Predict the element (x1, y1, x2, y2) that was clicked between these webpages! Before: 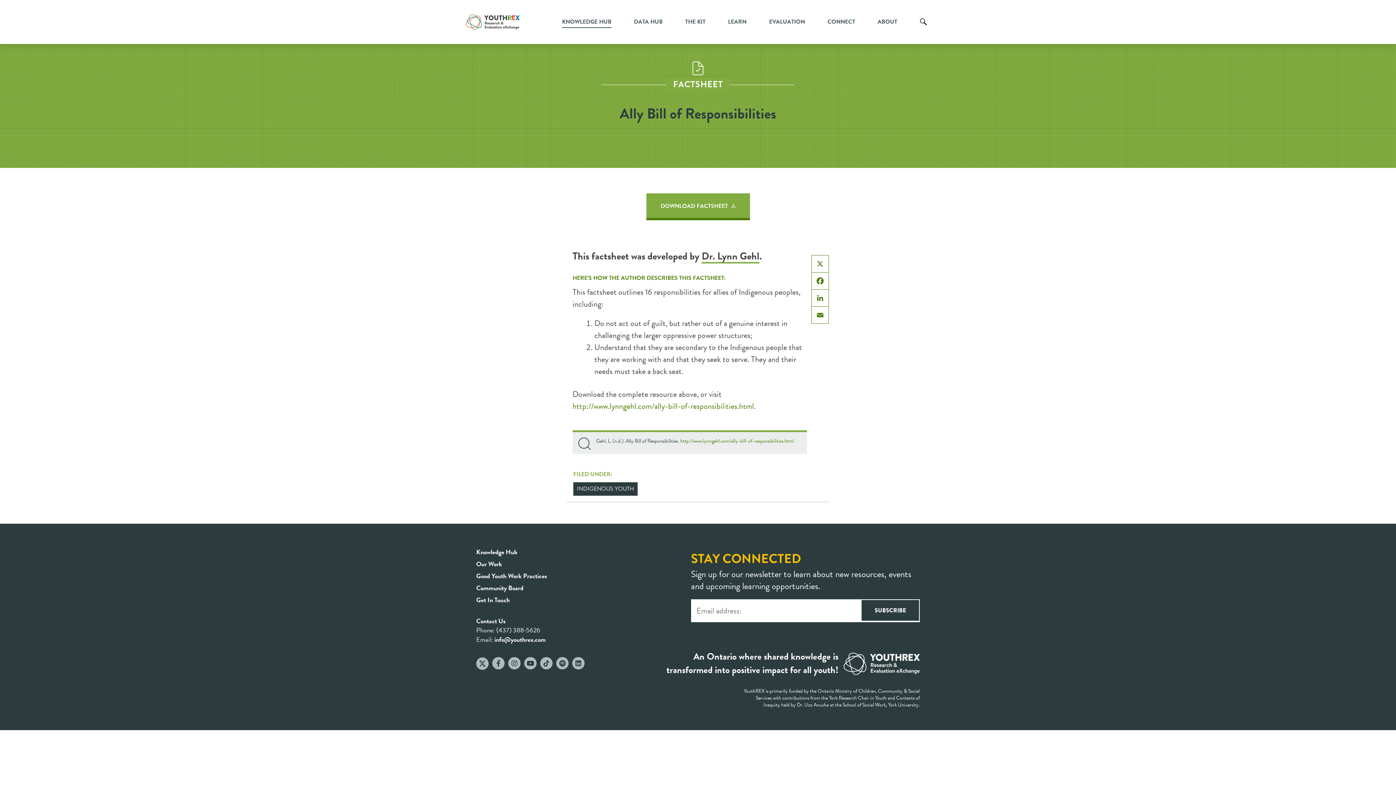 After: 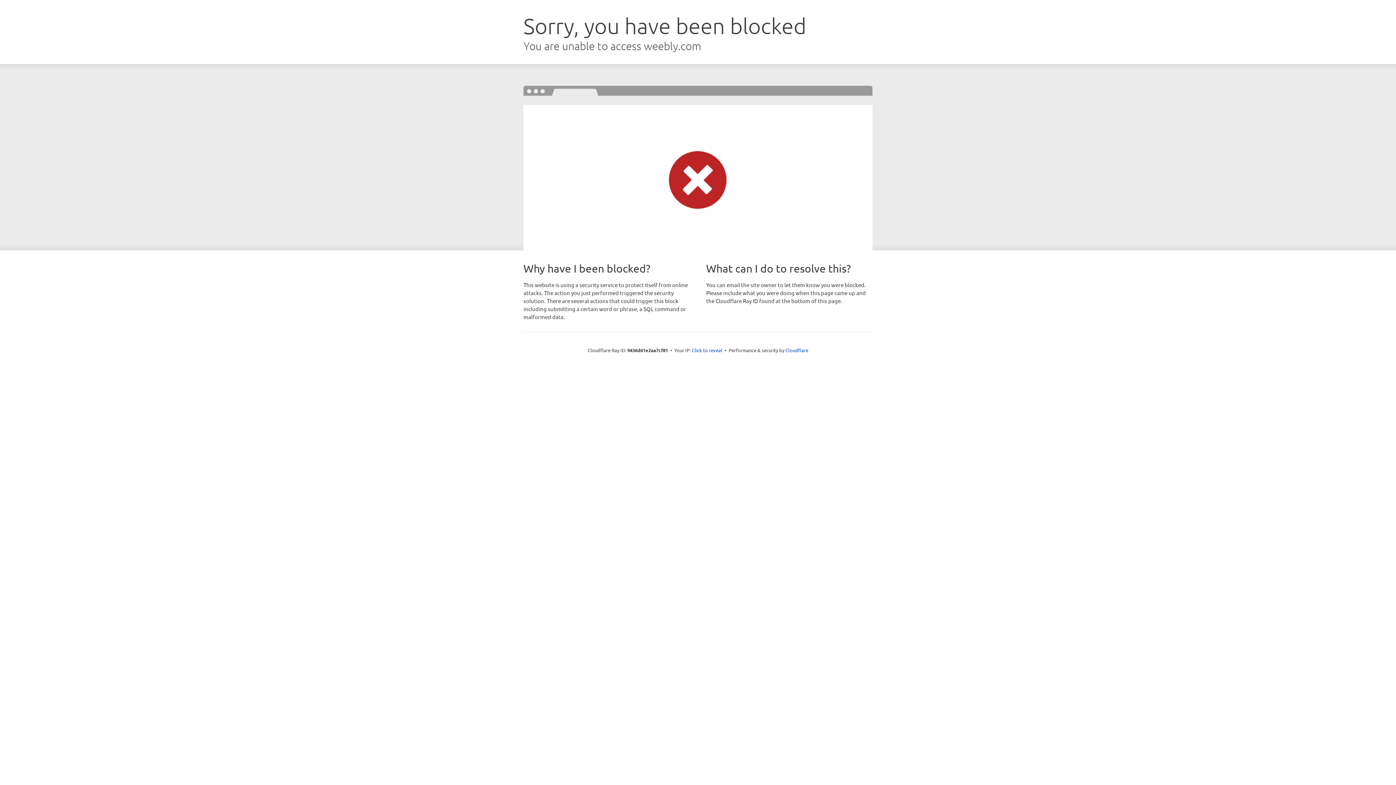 Action: bbox: (701, 248, 759, 263) label: Dr. Lynn Gehl